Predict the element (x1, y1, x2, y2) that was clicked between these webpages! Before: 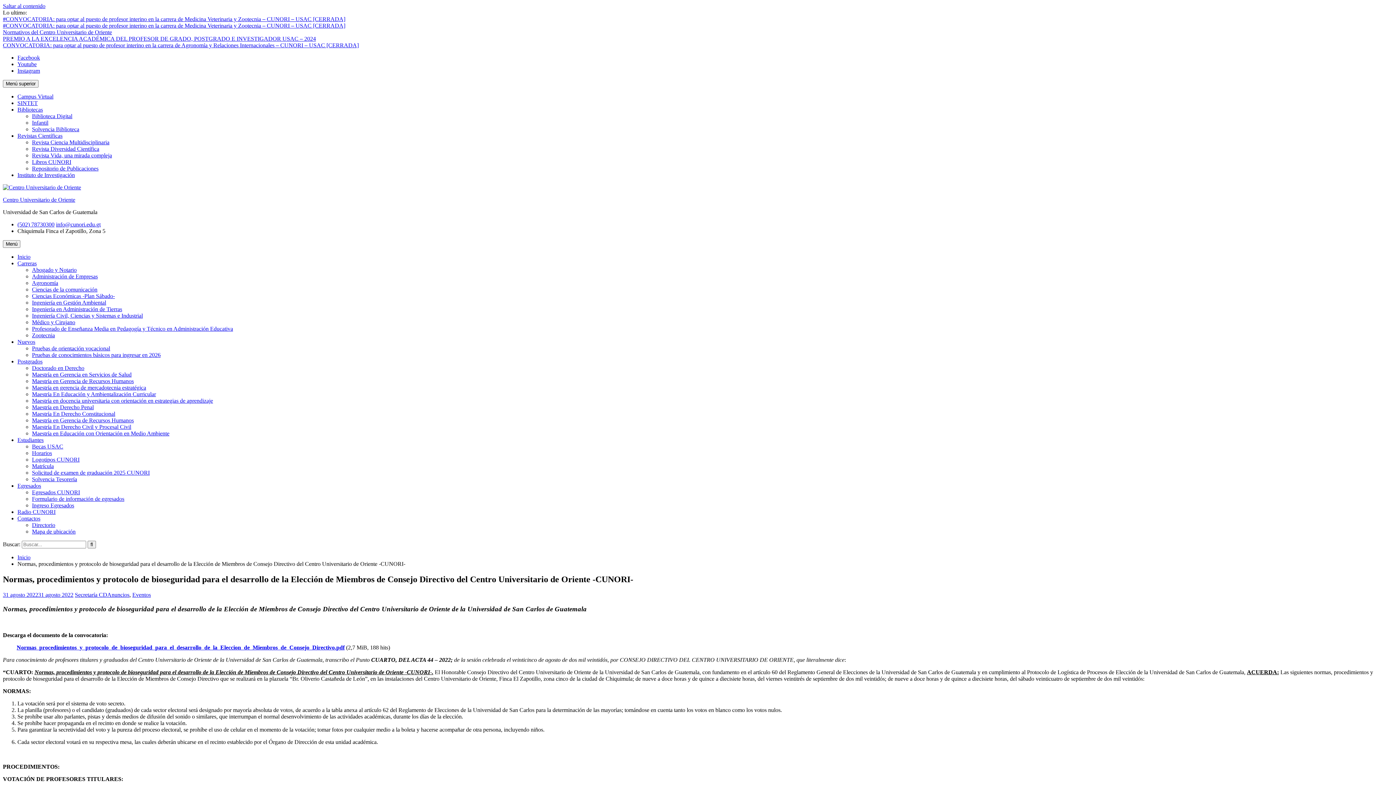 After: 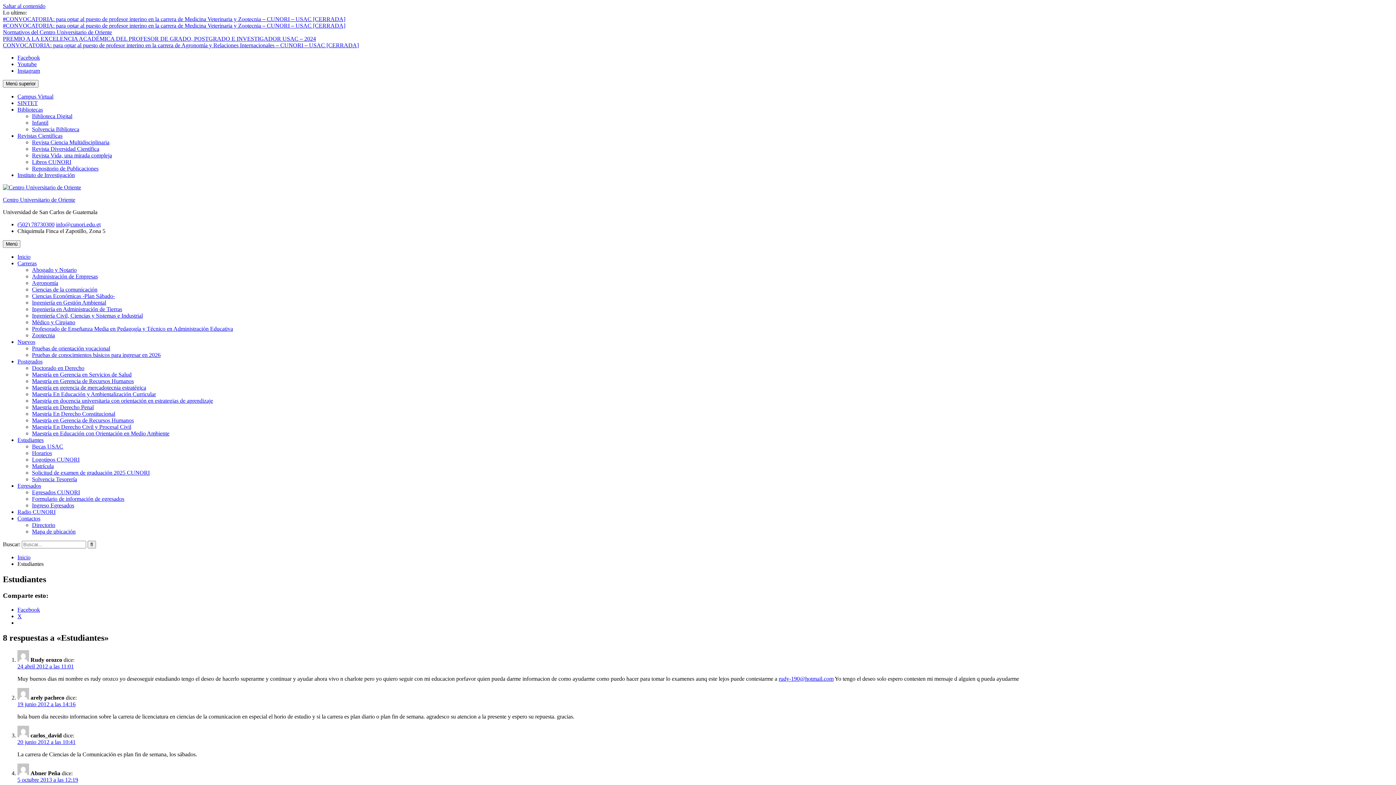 Action: bbox: (17, 437, 43, 443) label: Estudiantes